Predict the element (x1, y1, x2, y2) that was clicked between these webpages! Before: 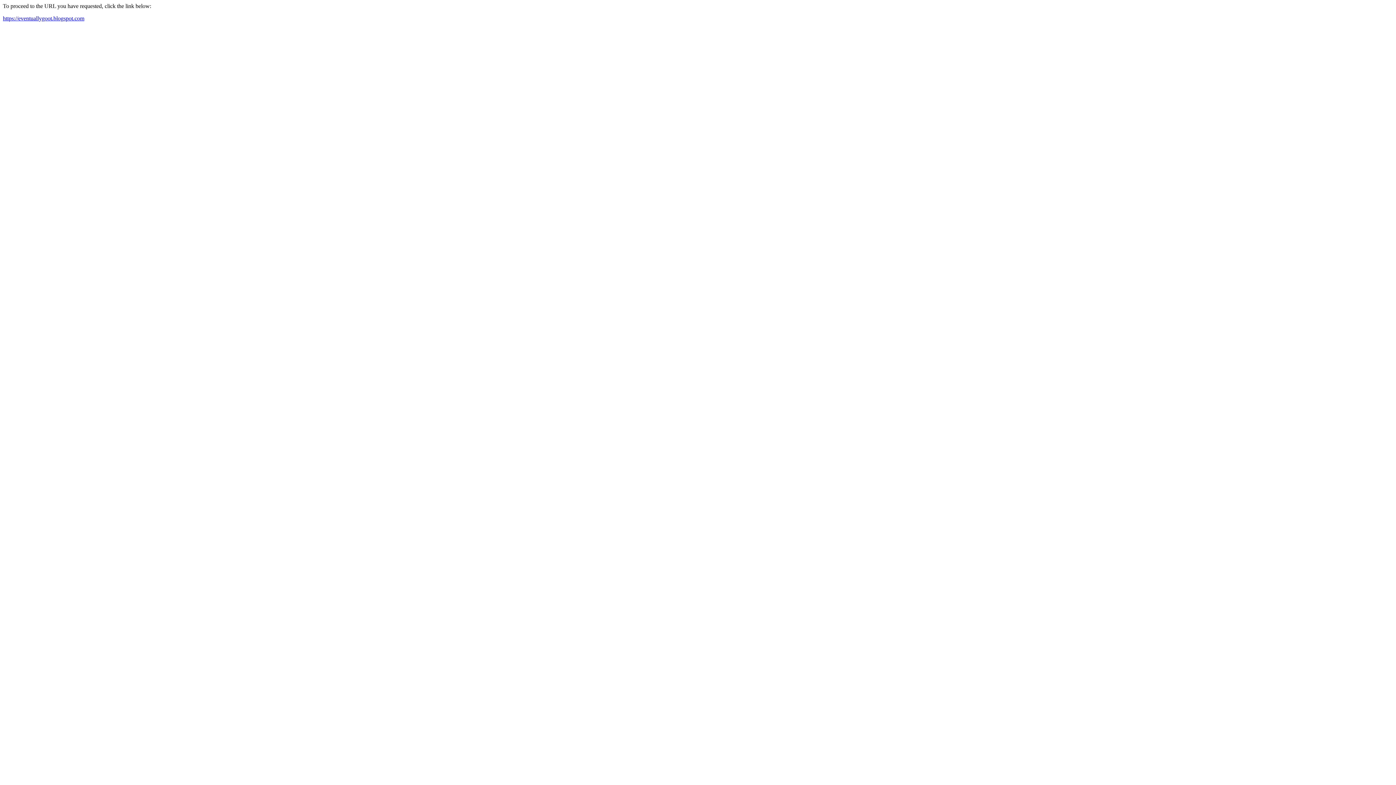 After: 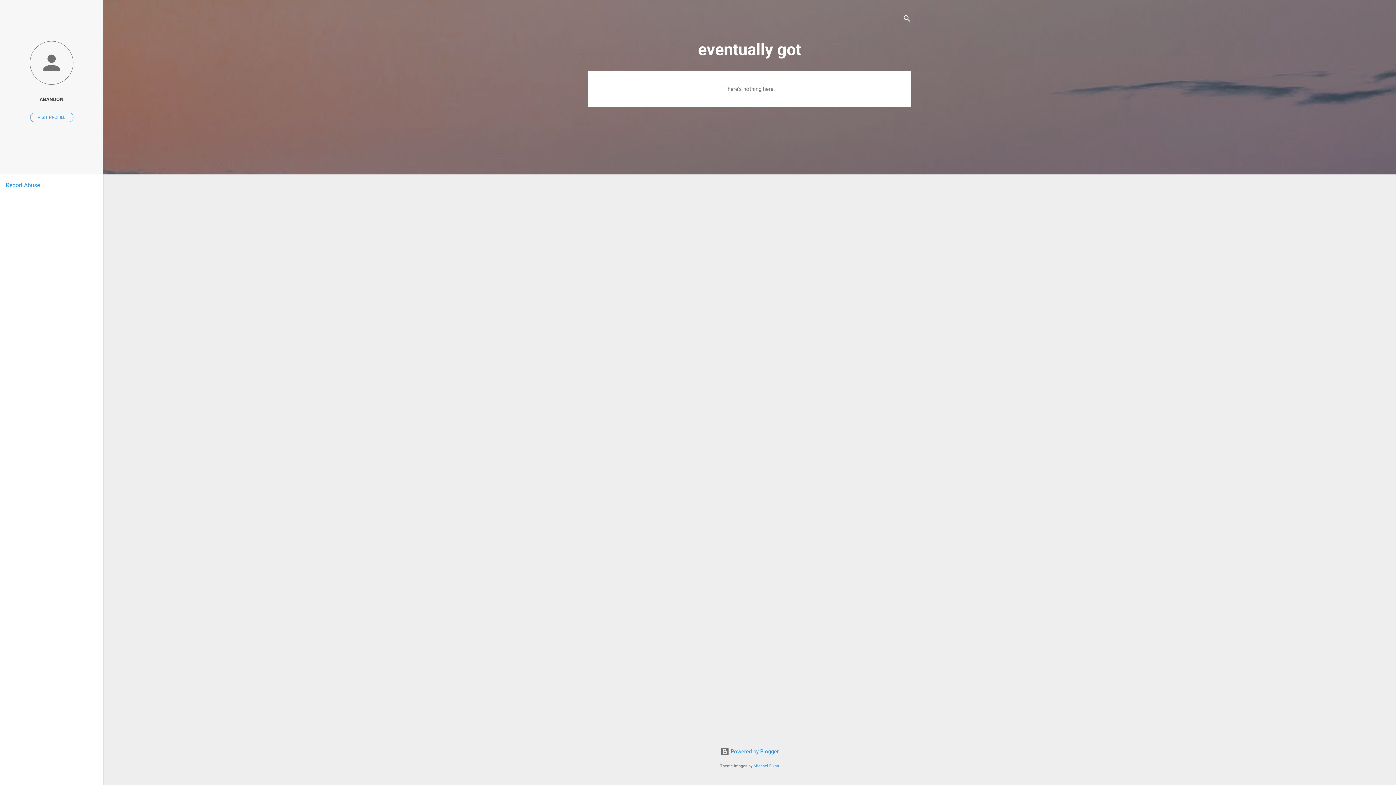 Action: label: https://eventuallygoot.blogspot.com bbox: (2, 15, 84, 21)